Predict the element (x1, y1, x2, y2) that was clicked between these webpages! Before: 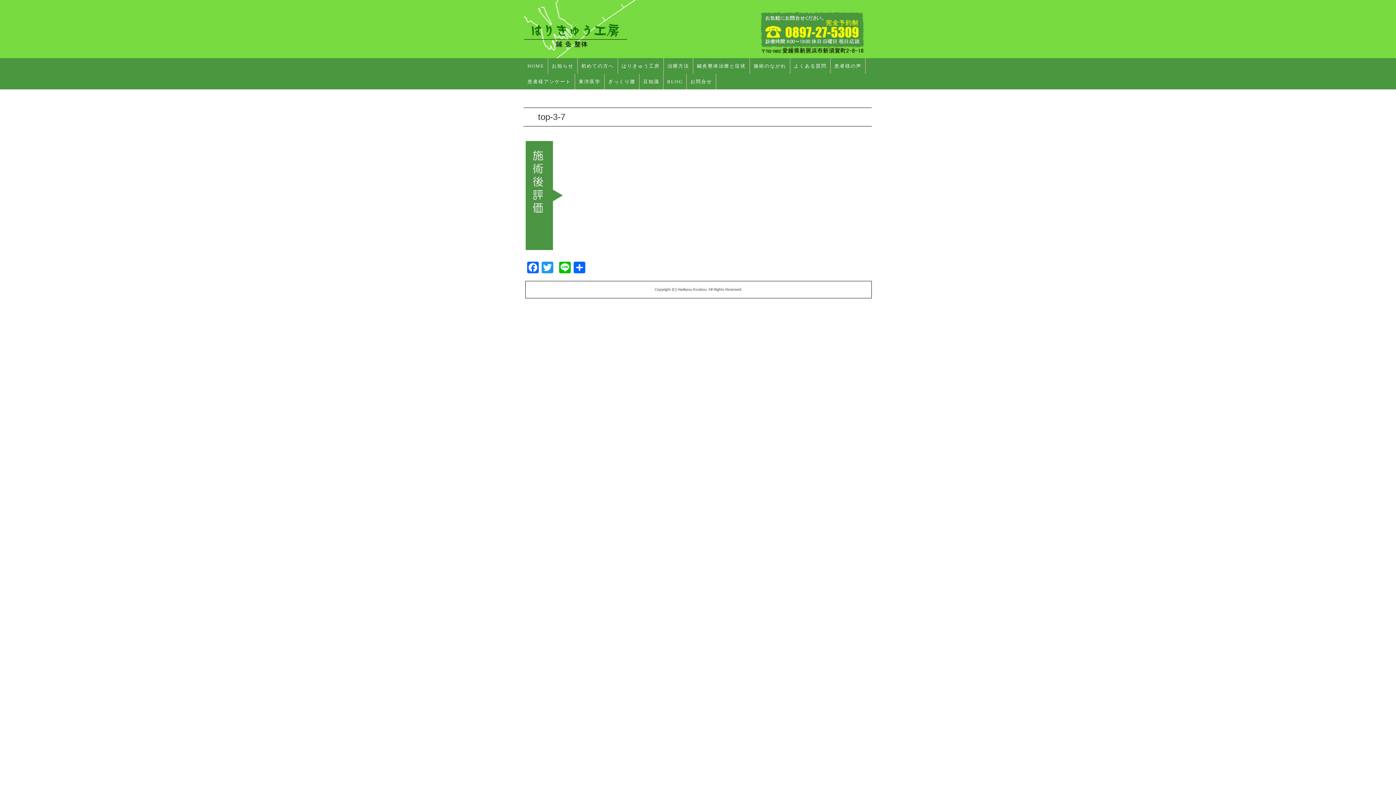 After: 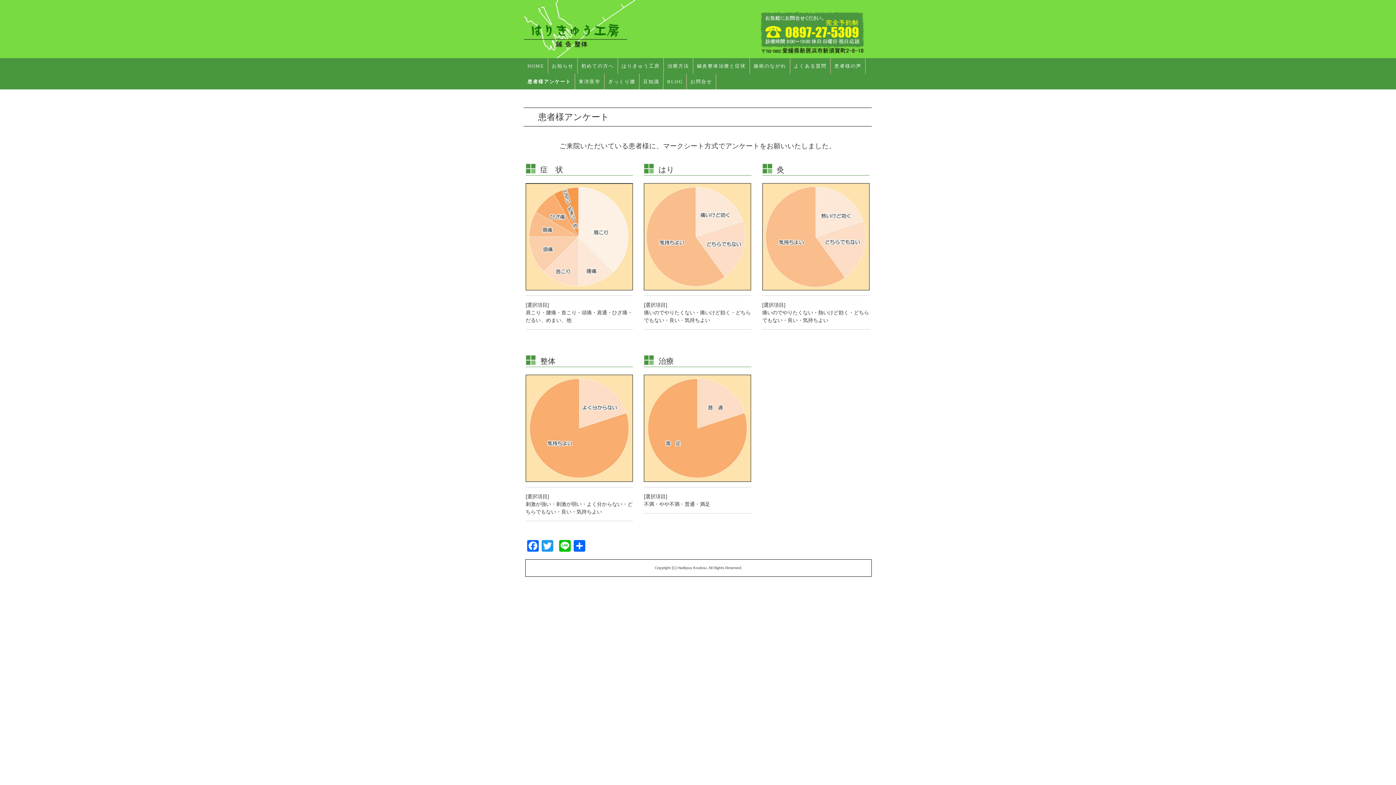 Action: bbox: (524, 73, 575, 89) label: 患者様アンケート